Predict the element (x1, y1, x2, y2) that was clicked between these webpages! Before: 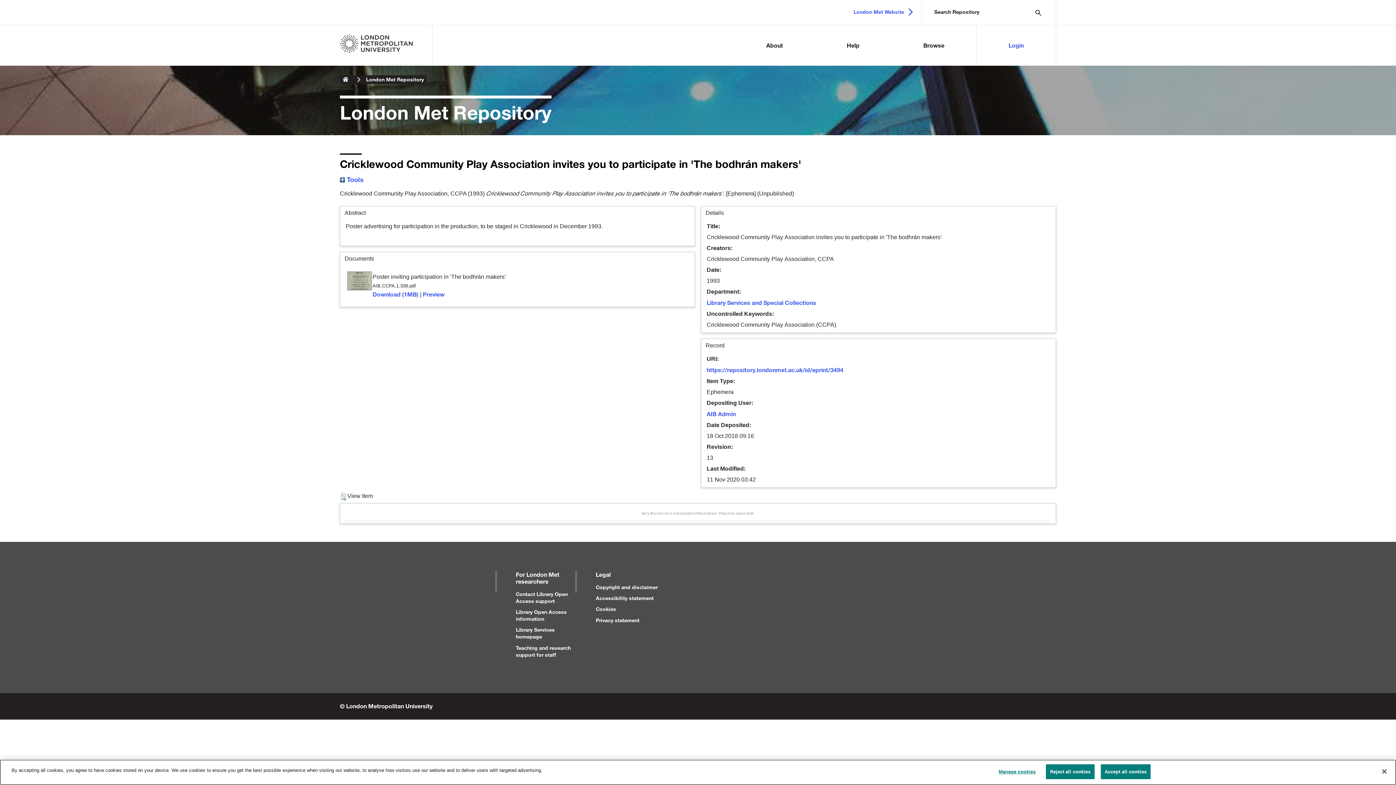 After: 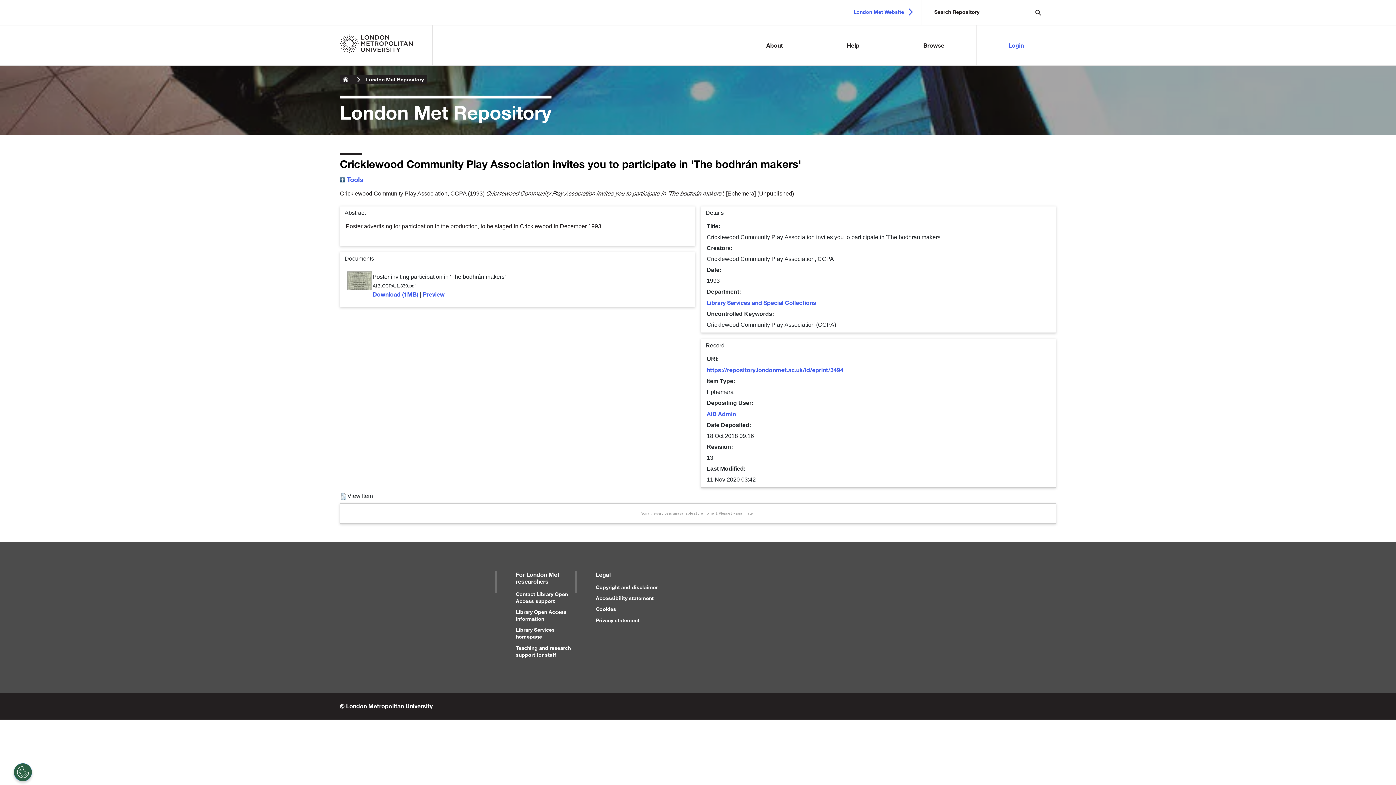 Action: label: Accept all cookies bbox: (1101, 764, 1150, 779)